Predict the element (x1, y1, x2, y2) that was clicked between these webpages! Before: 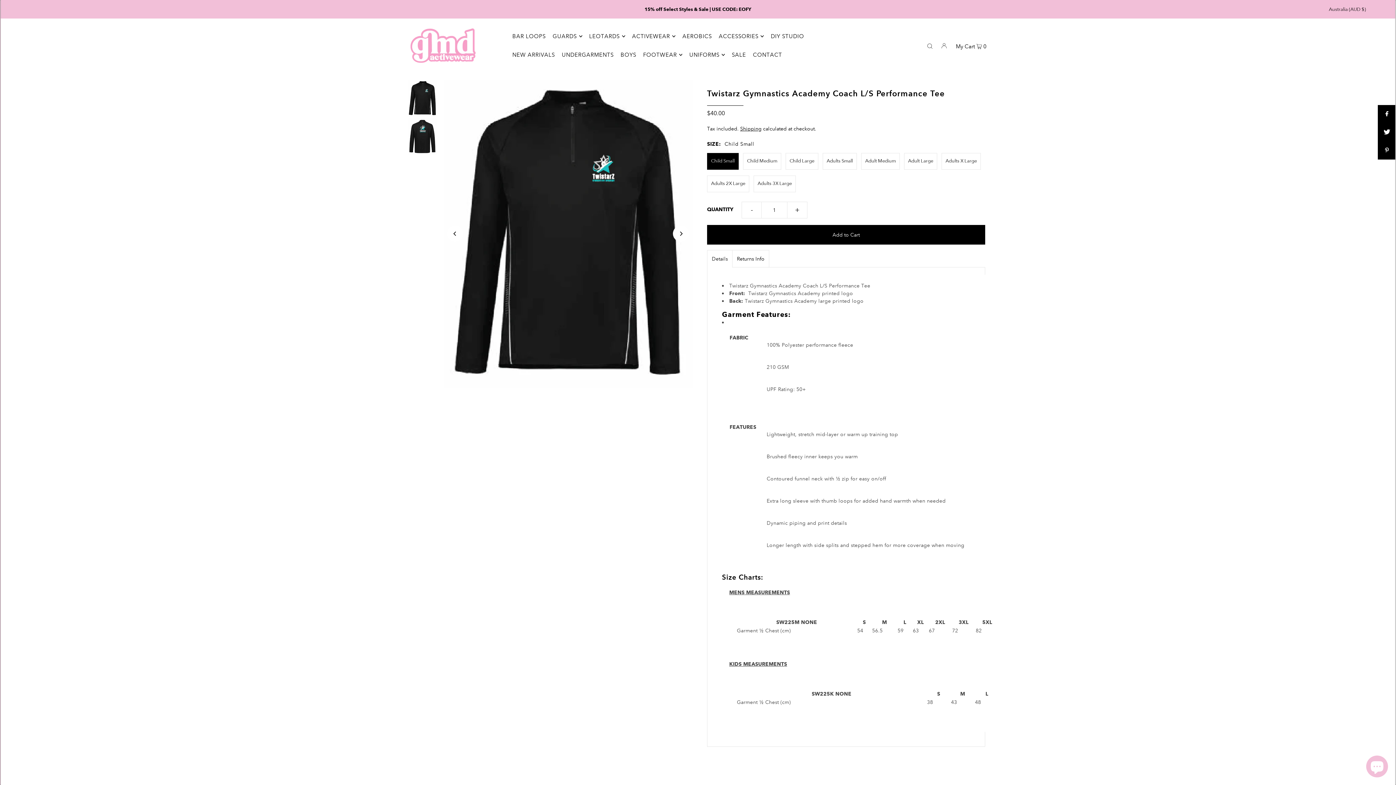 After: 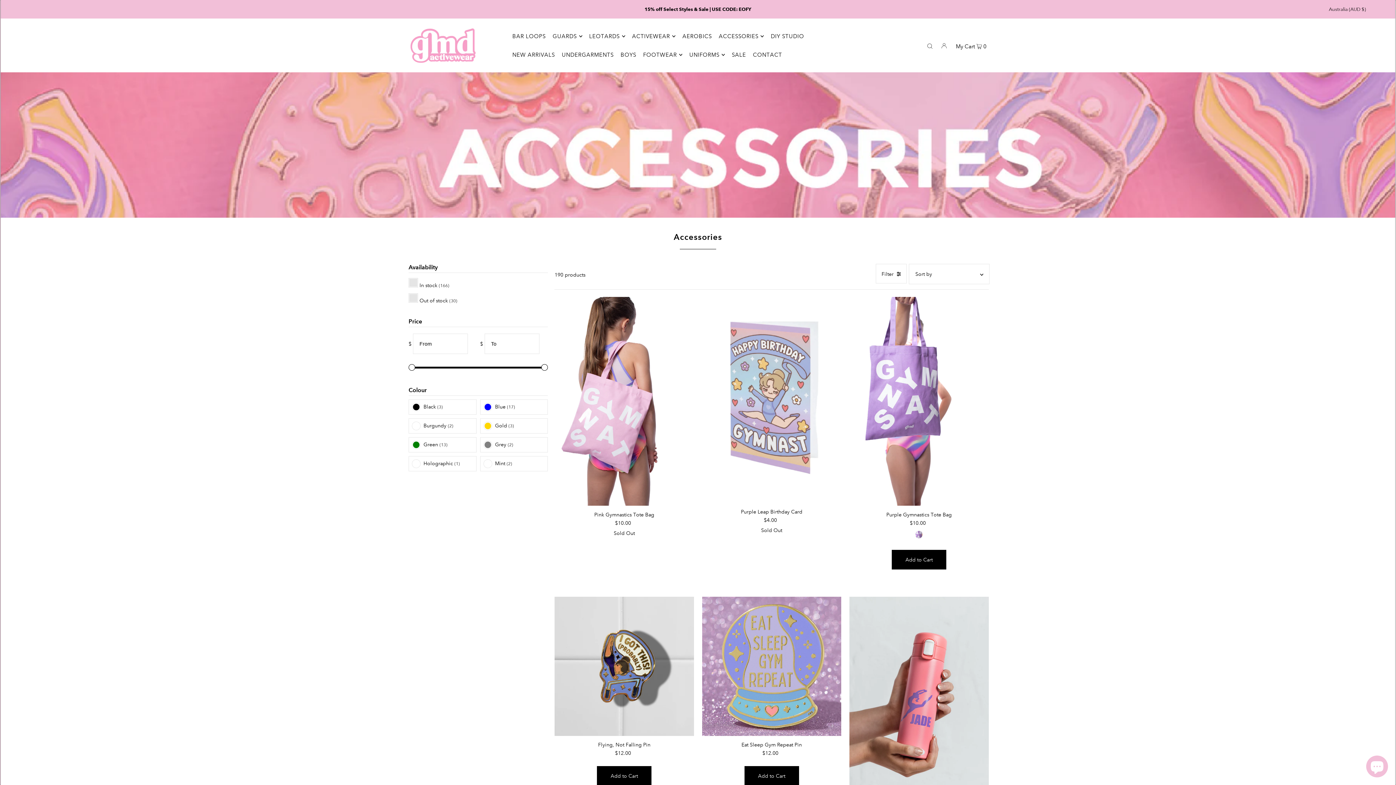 Action: bbox: (718, 27, 764, 45) label: ACCESSORIES